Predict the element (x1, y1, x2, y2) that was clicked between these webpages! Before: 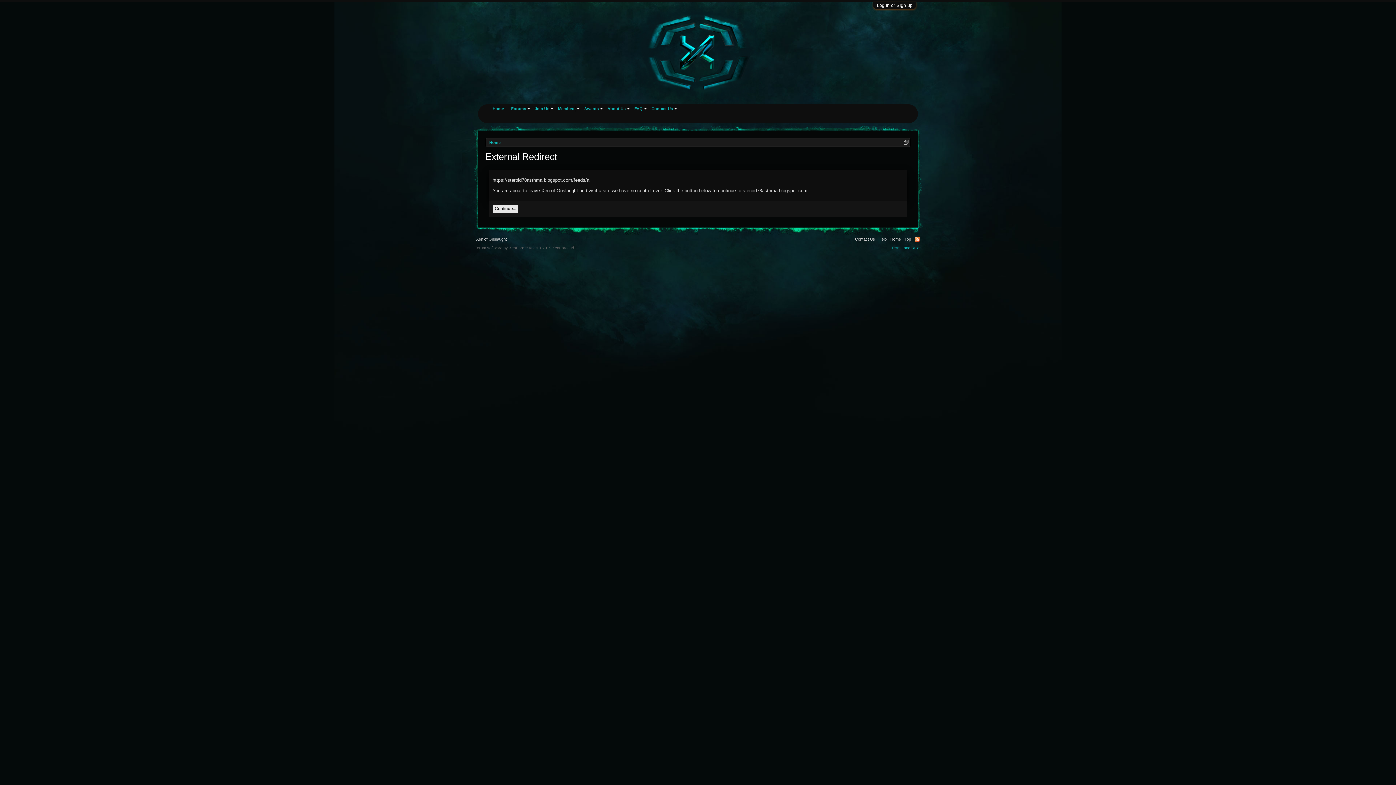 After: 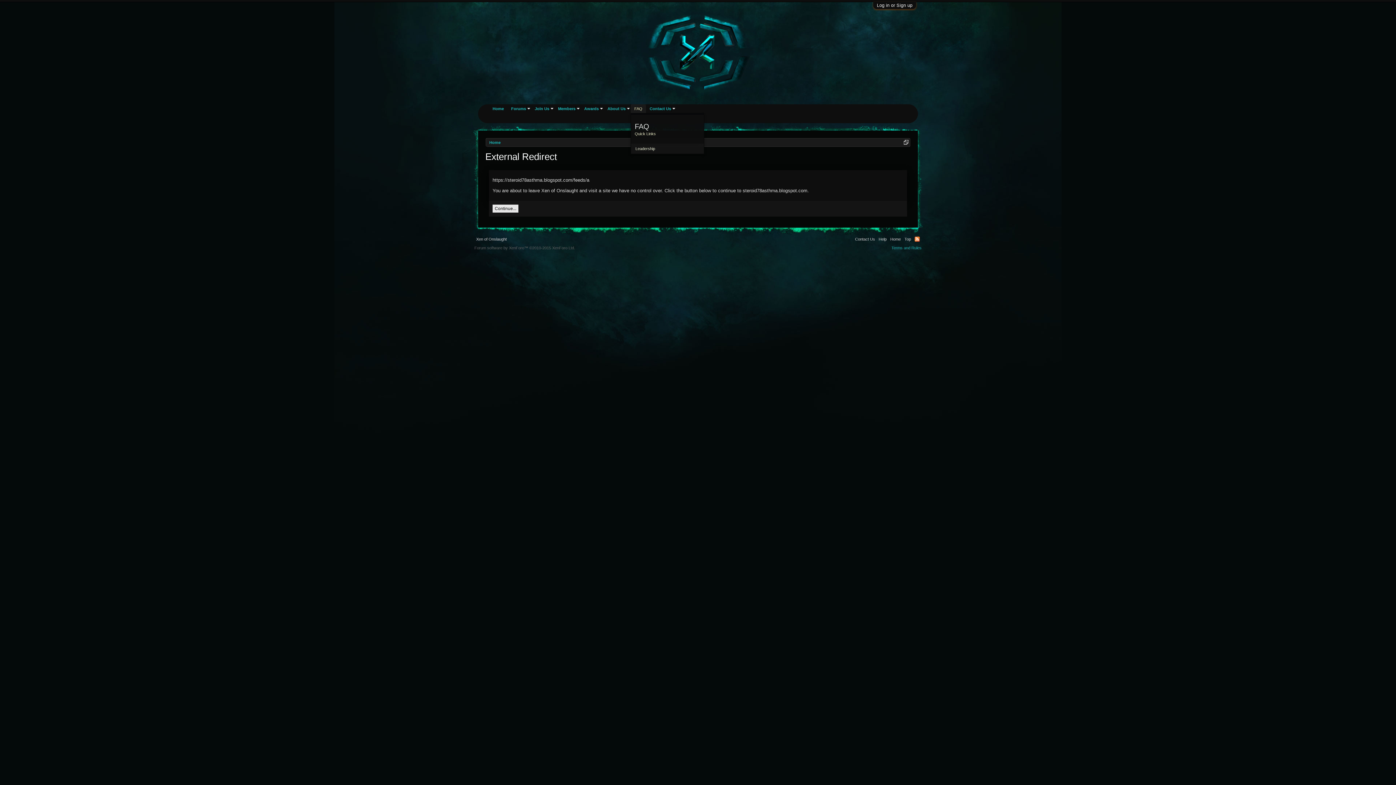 Action: bbox: (642, 104, 648, 113)